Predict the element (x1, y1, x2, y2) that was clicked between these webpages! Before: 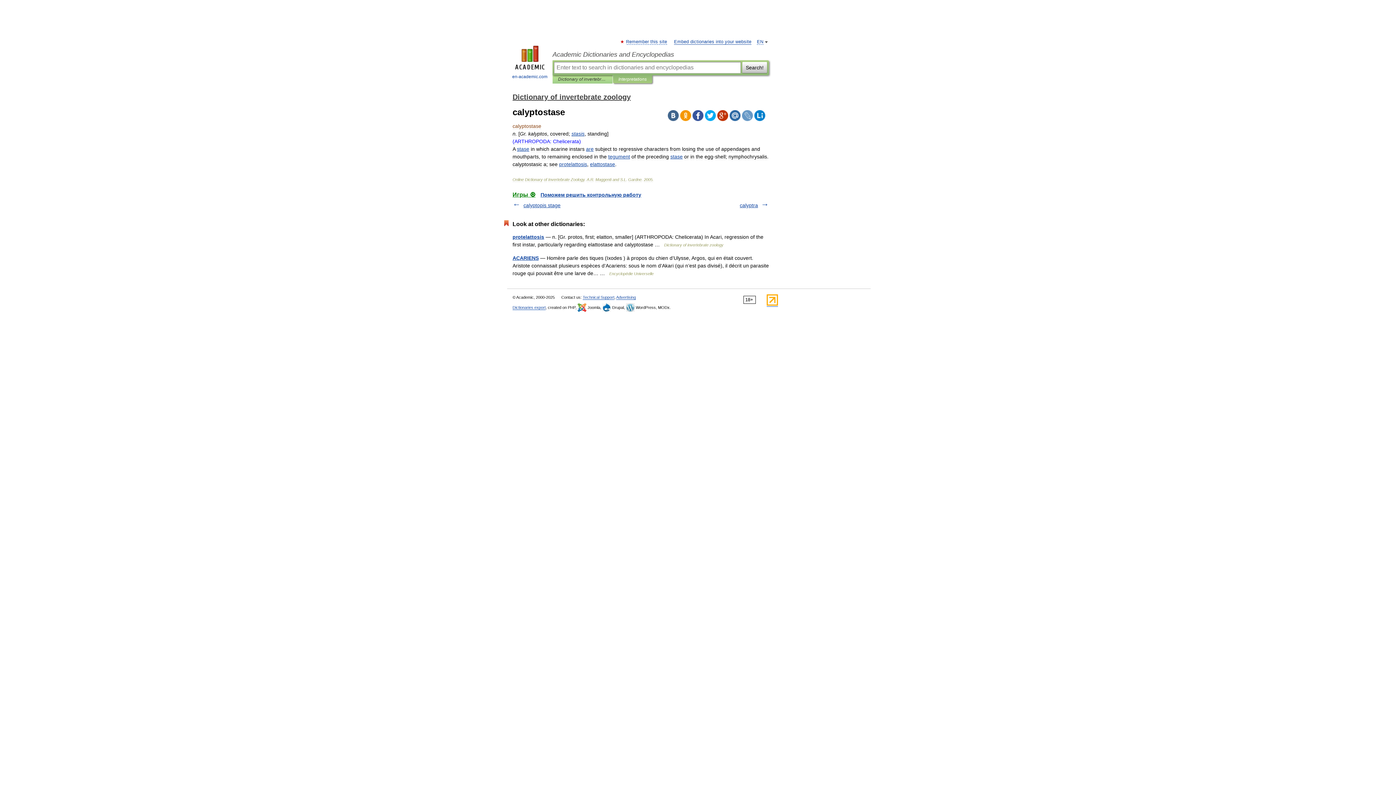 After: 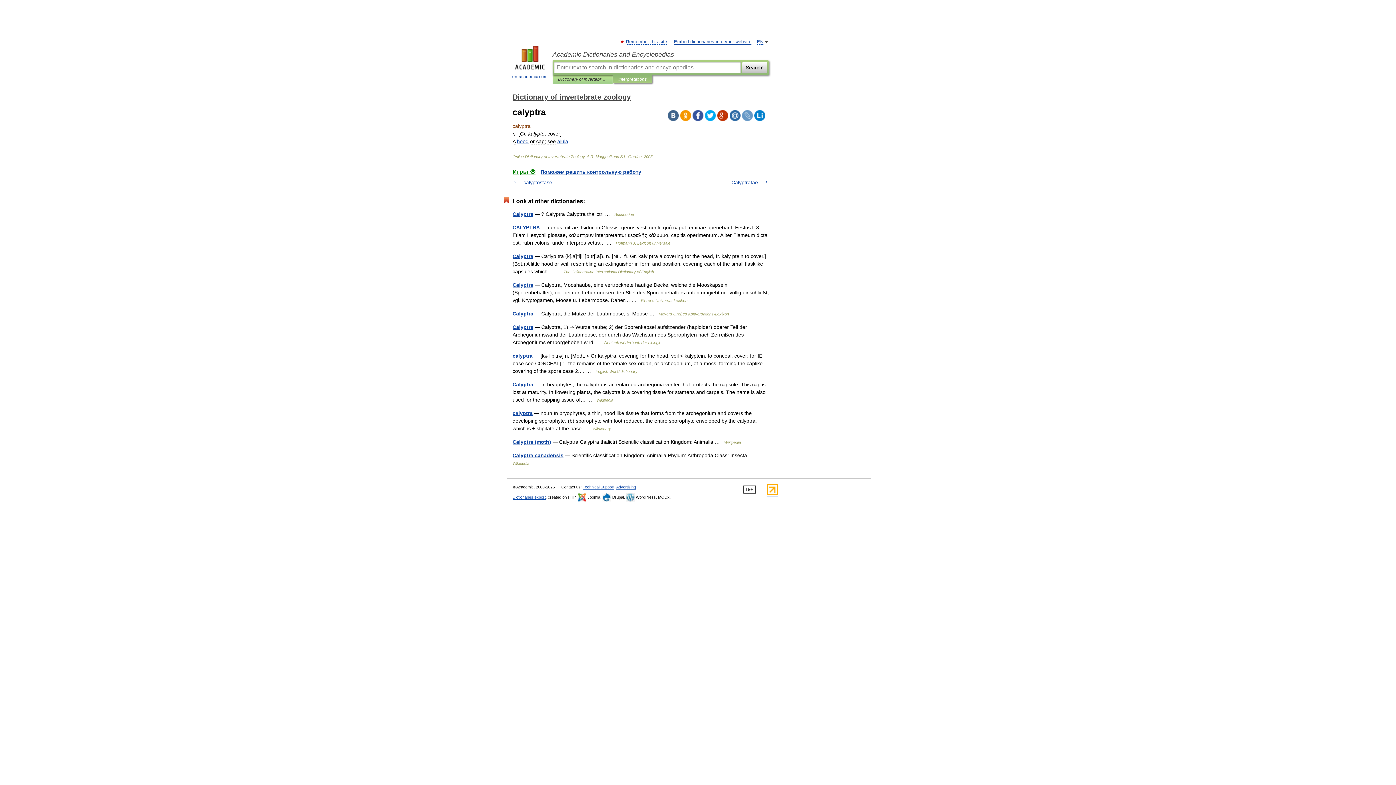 Action: label: calyptra bbox: (740, 202, 758, 208)